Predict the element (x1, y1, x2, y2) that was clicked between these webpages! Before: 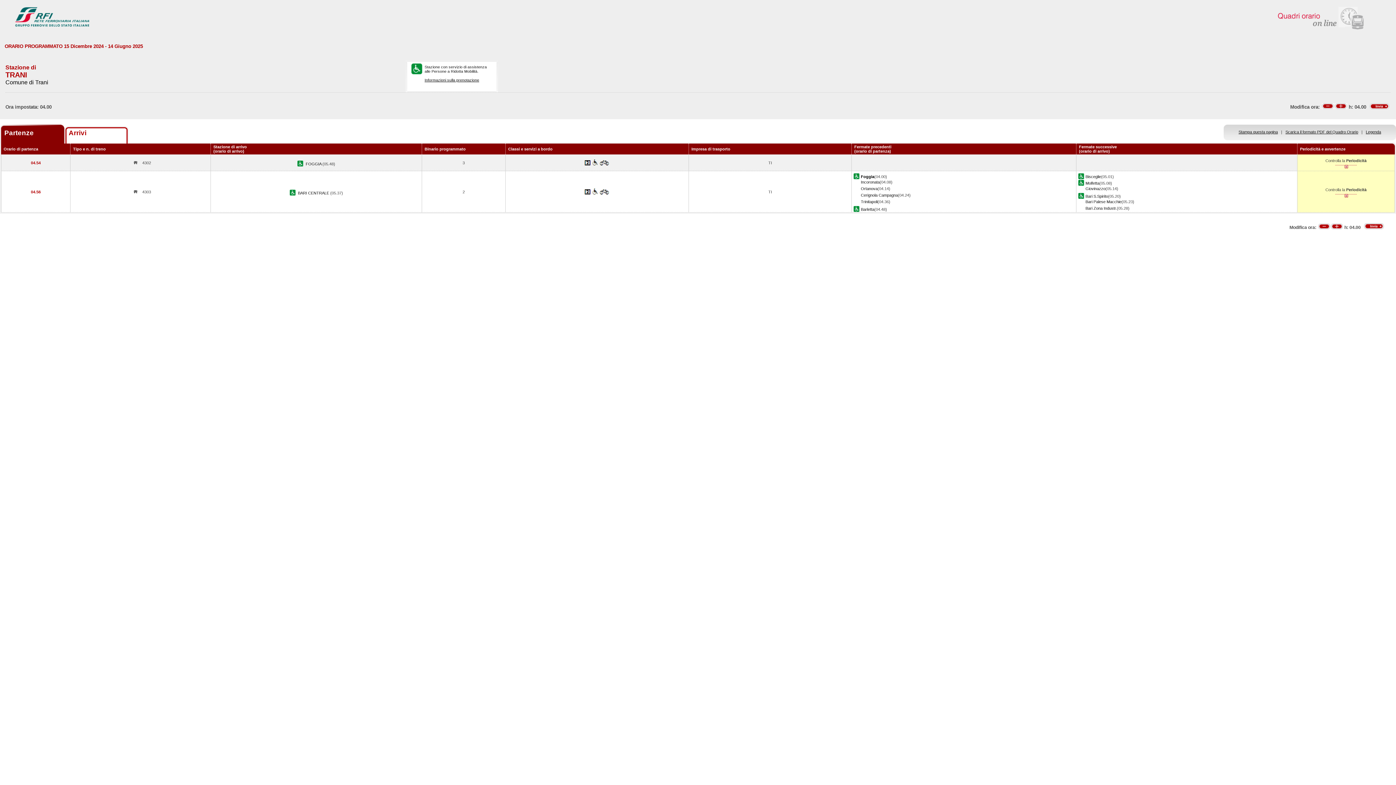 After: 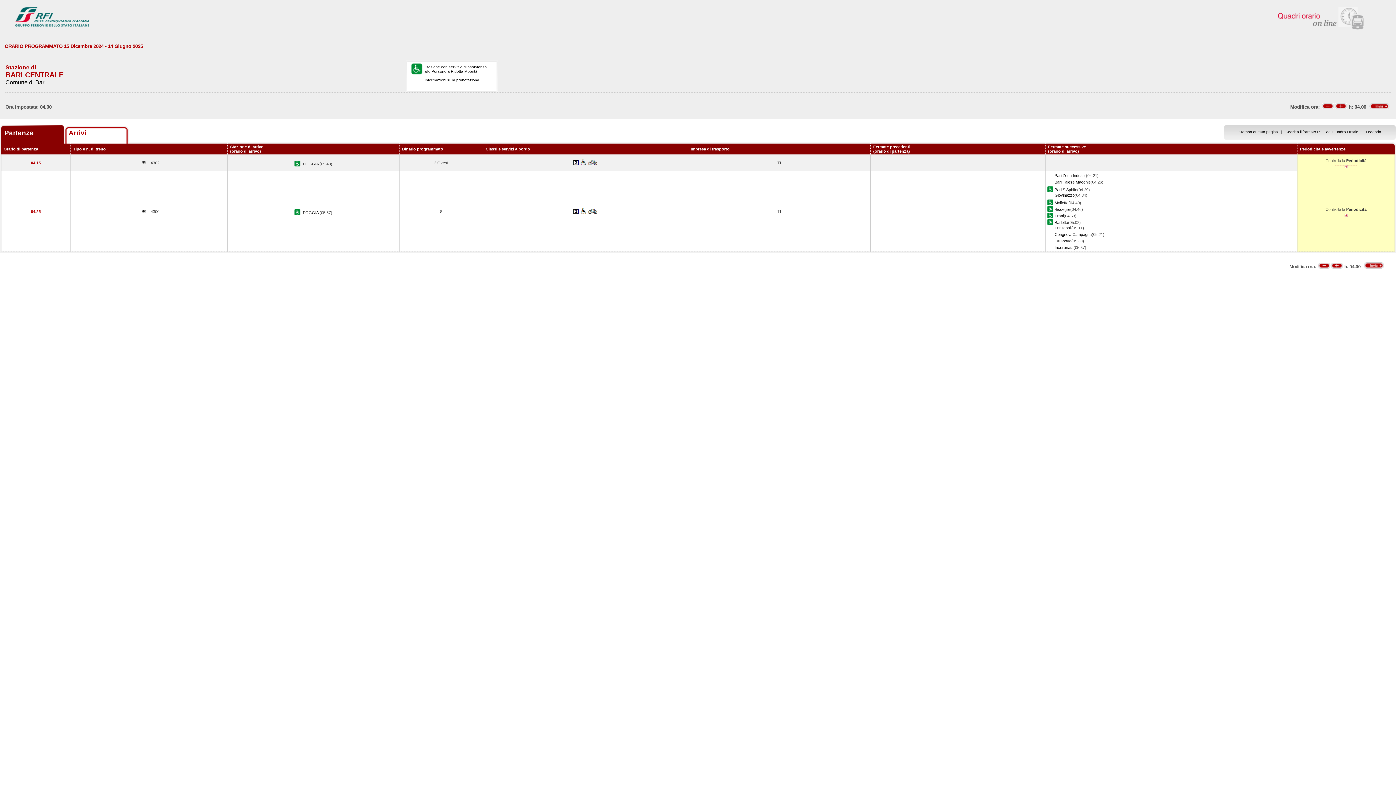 Action: bbox: (298, 190, 330, 195) label: BARI CENTRALE 